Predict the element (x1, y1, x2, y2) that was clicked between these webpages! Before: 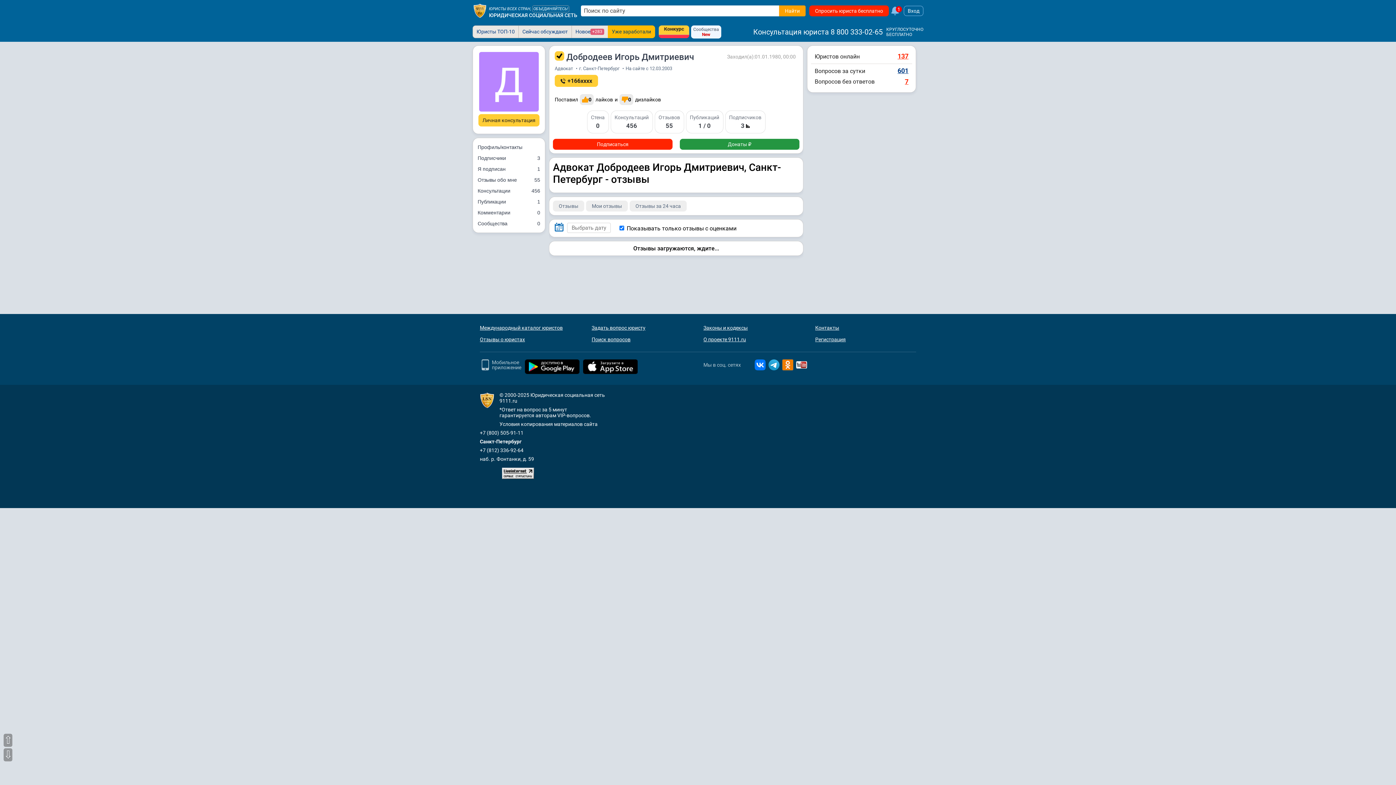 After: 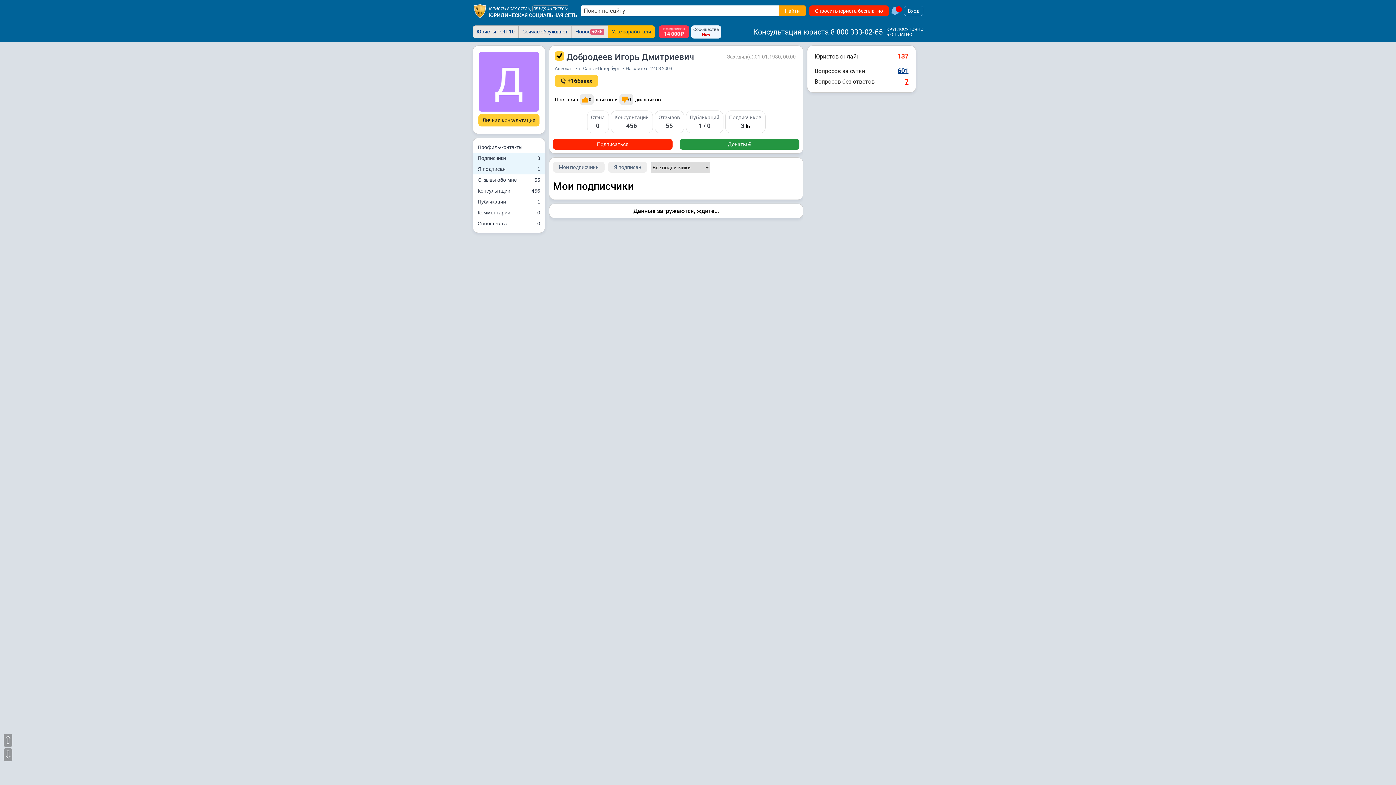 Action: label: Я подписан
1 bbox: (473, 163, 545, 174)